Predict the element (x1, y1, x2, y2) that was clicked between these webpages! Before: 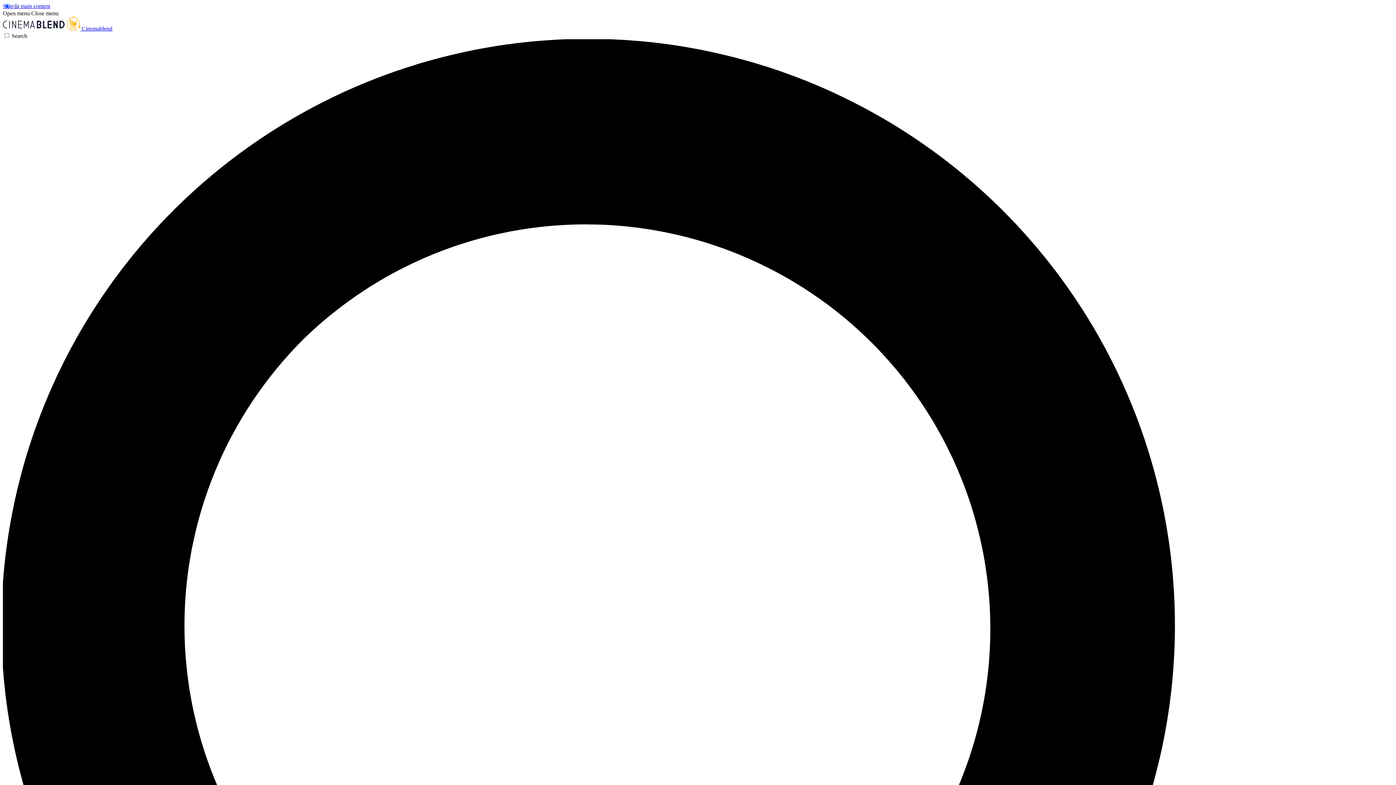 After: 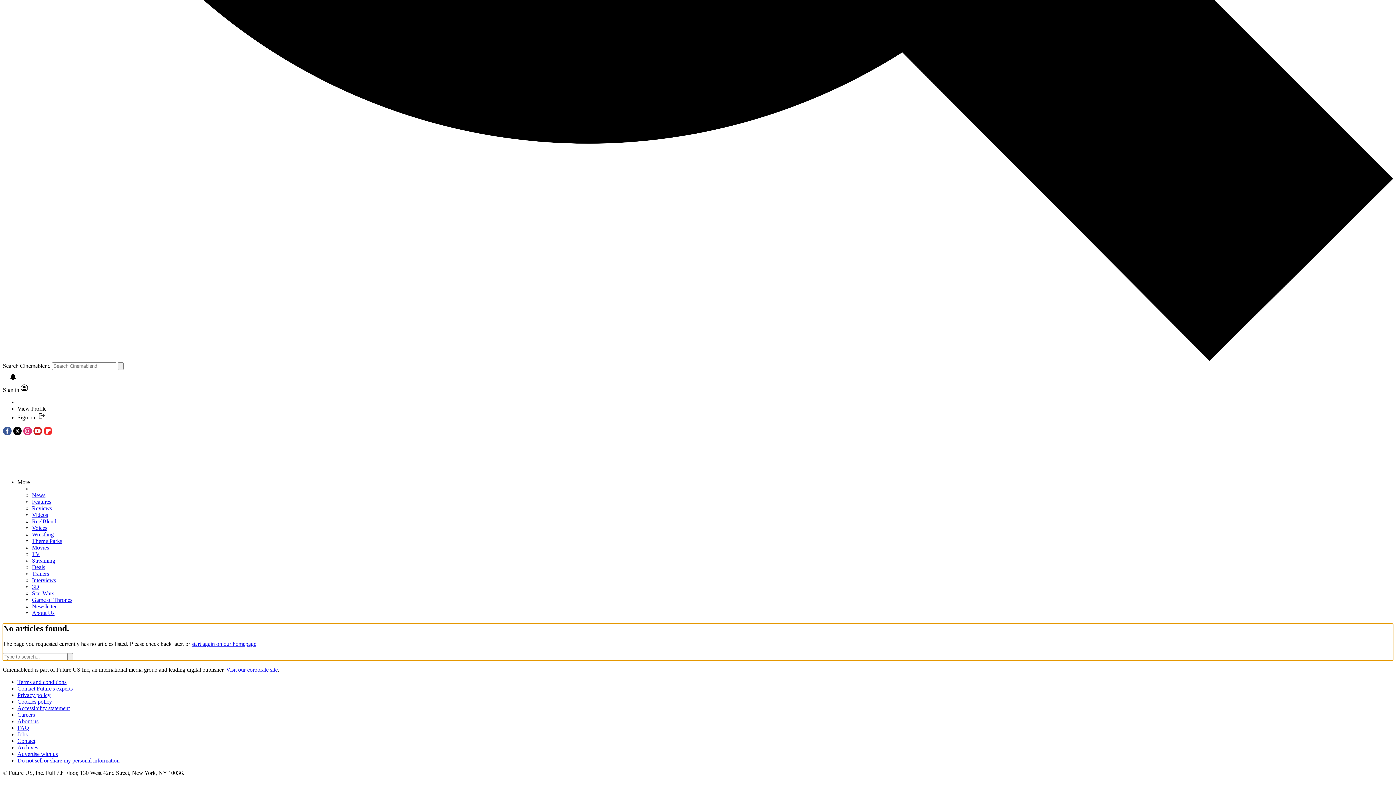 Action: bbox: (2, 2, 50, 9) label: Skip to main content